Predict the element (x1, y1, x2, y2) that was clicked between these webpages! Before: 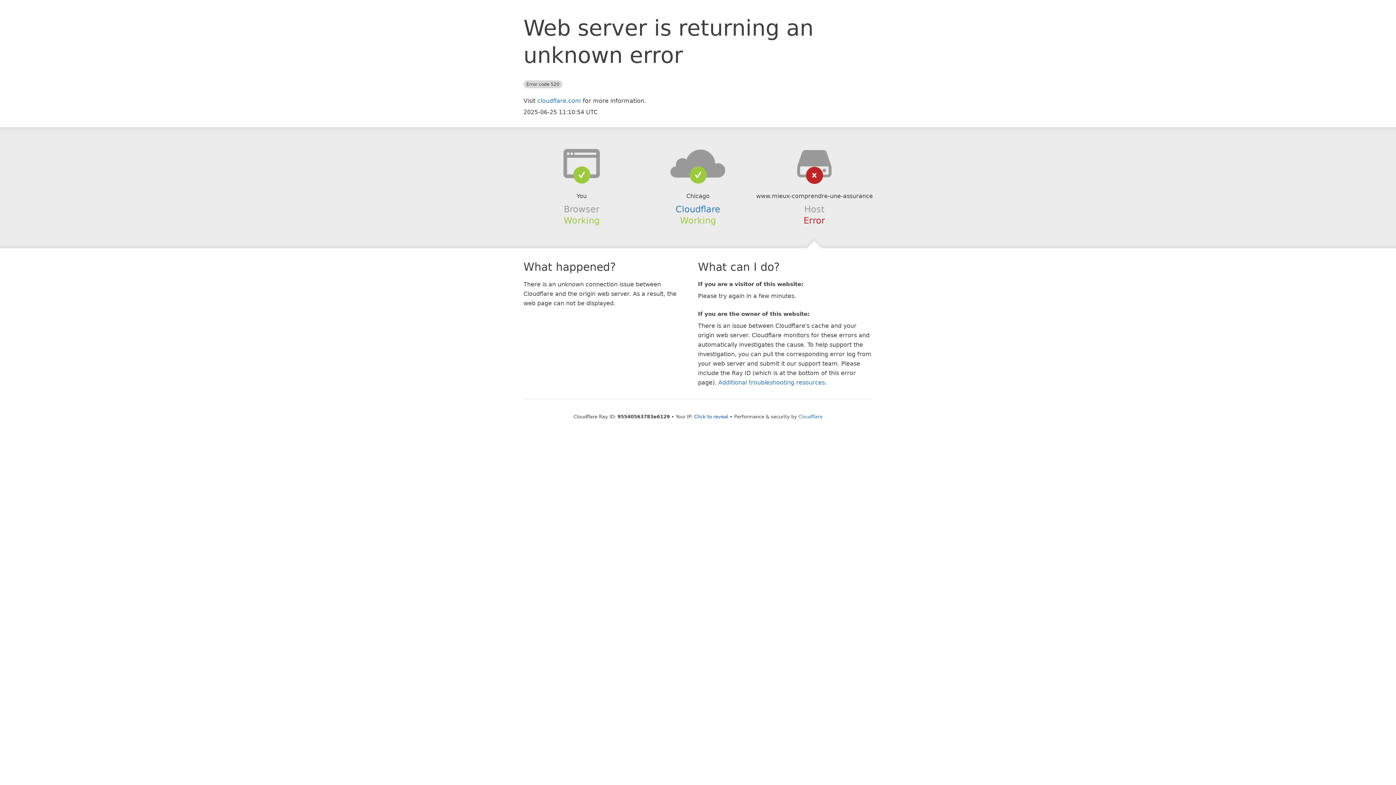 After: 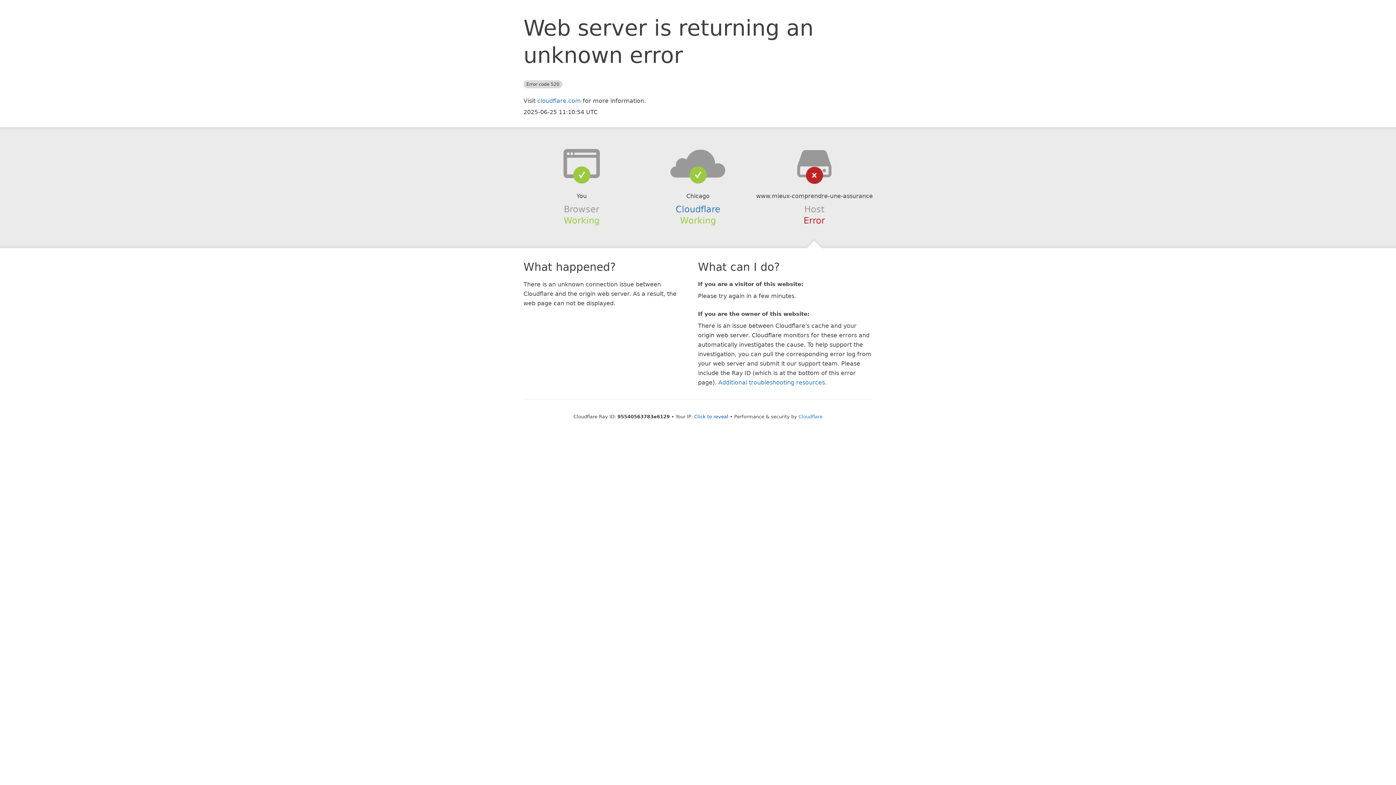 Action: bbox: (639, 148, 756, 178)